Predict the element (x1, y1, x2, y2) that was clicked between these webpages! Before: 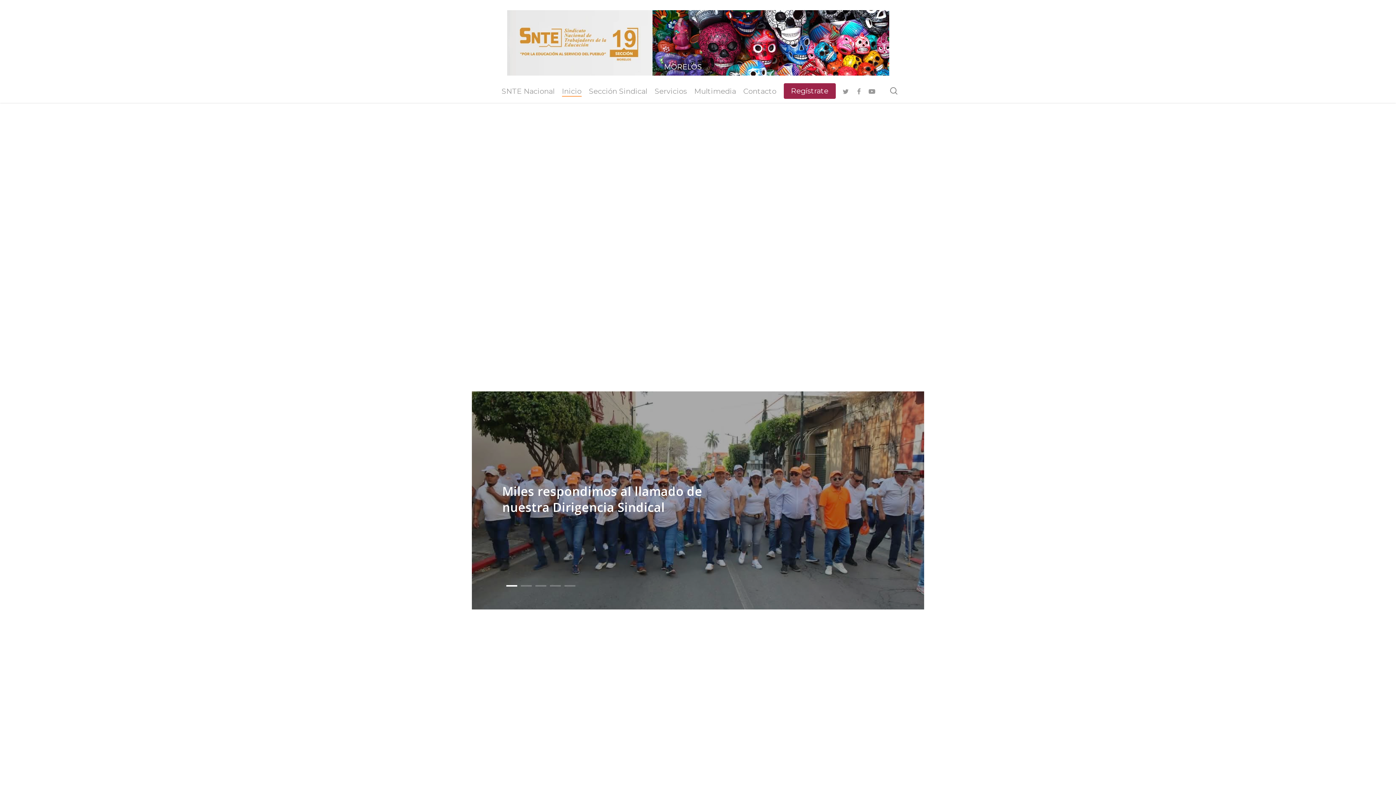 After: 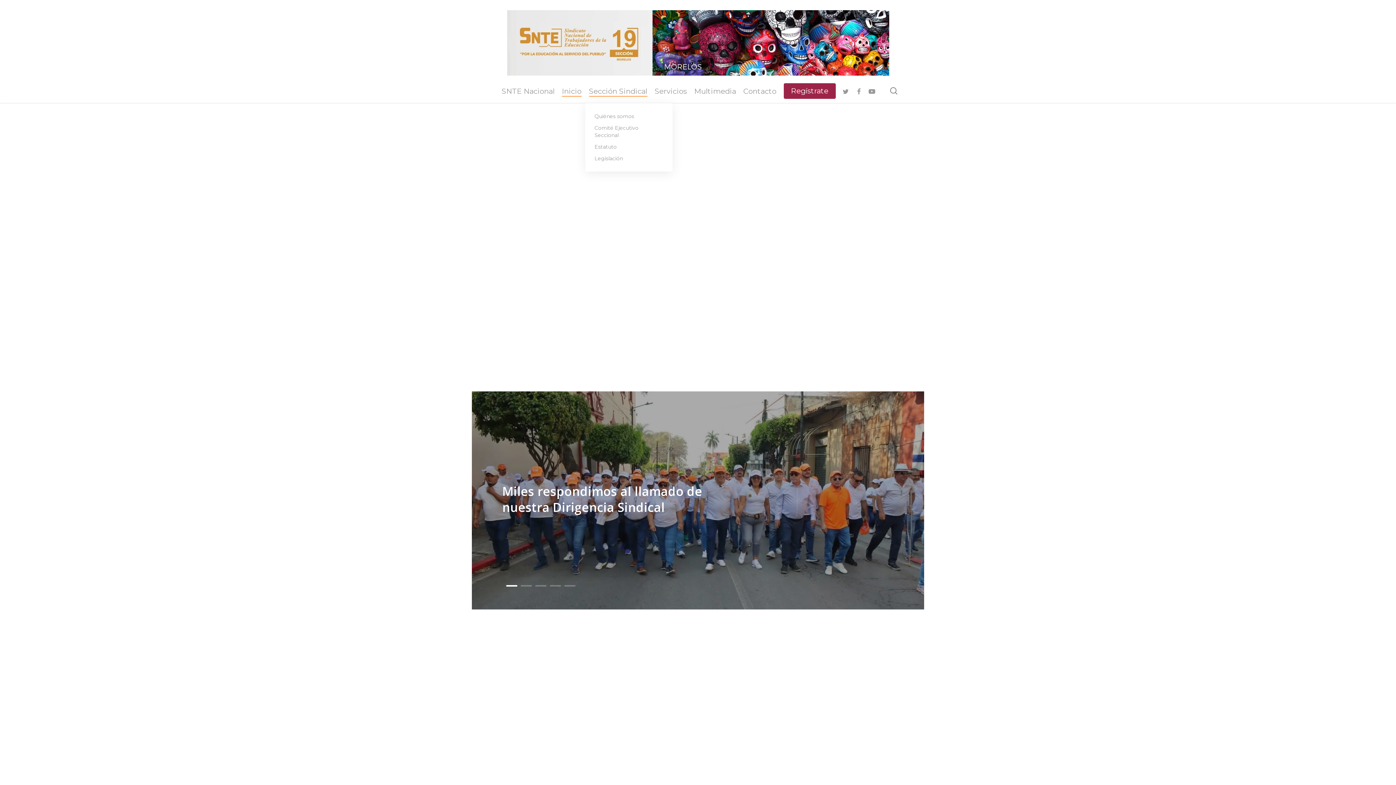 Action: bbox: (588, 87, 647, 94) label: Sección Sindical